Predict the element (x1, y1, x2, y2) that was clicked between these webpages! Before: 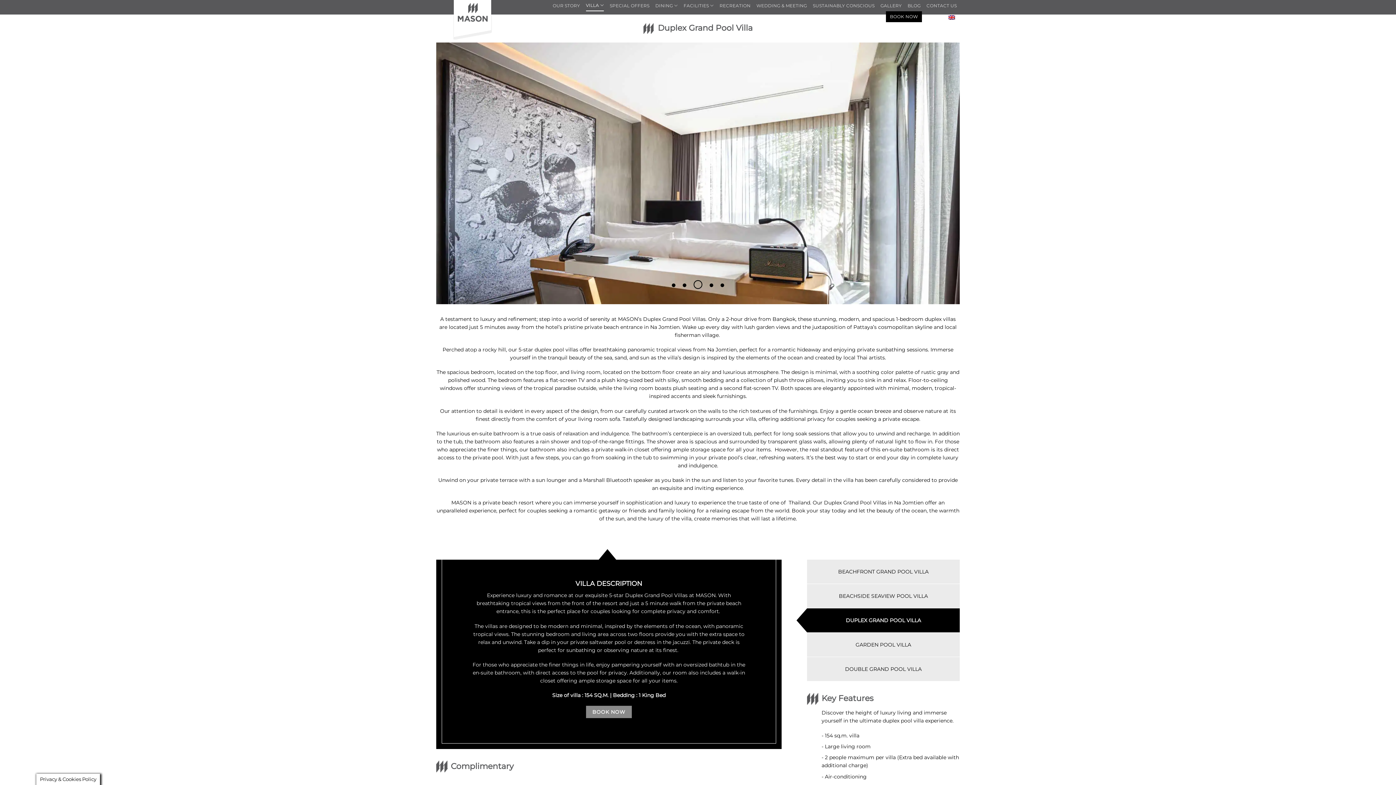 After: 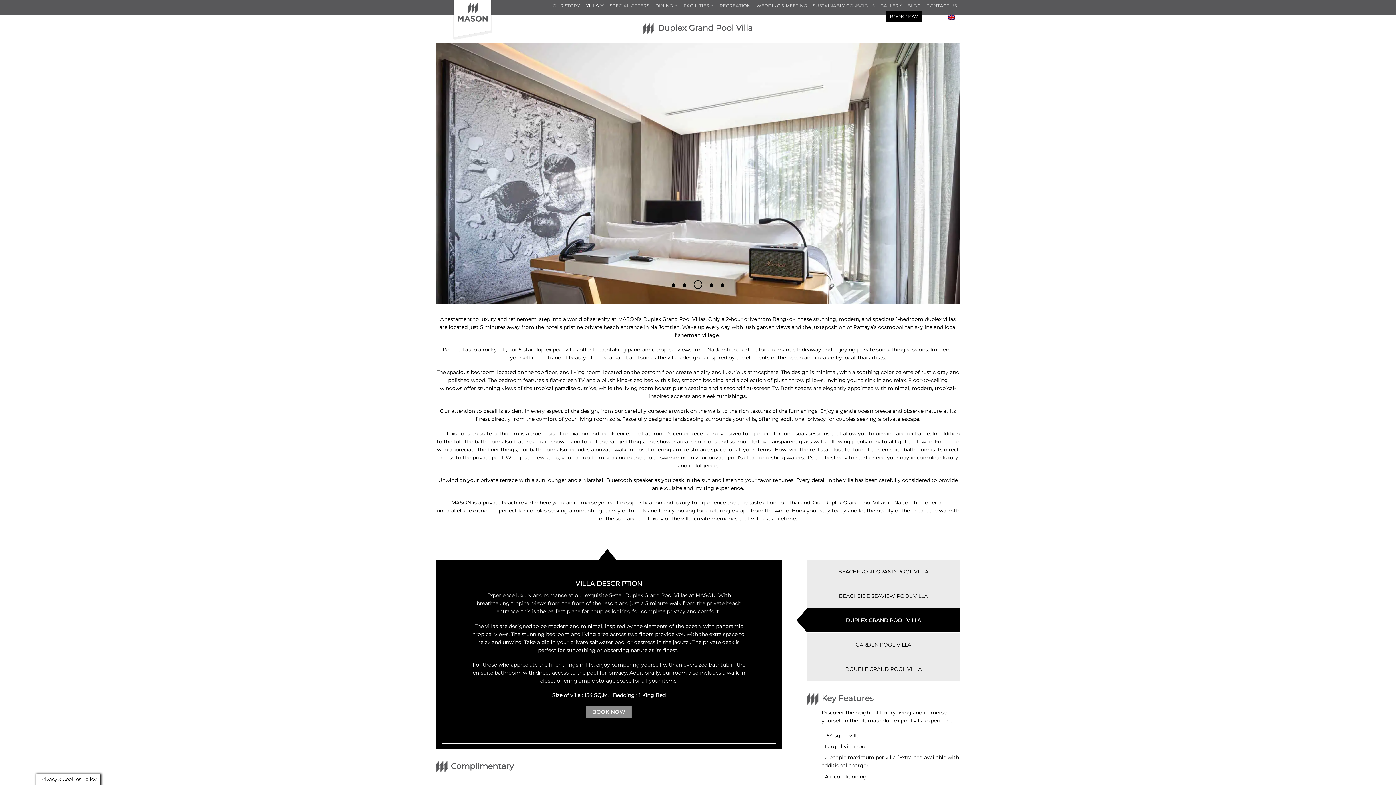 Action: bbox: (807, 608, 960, 632) label: DUPLEX GRAND POOL VILLA